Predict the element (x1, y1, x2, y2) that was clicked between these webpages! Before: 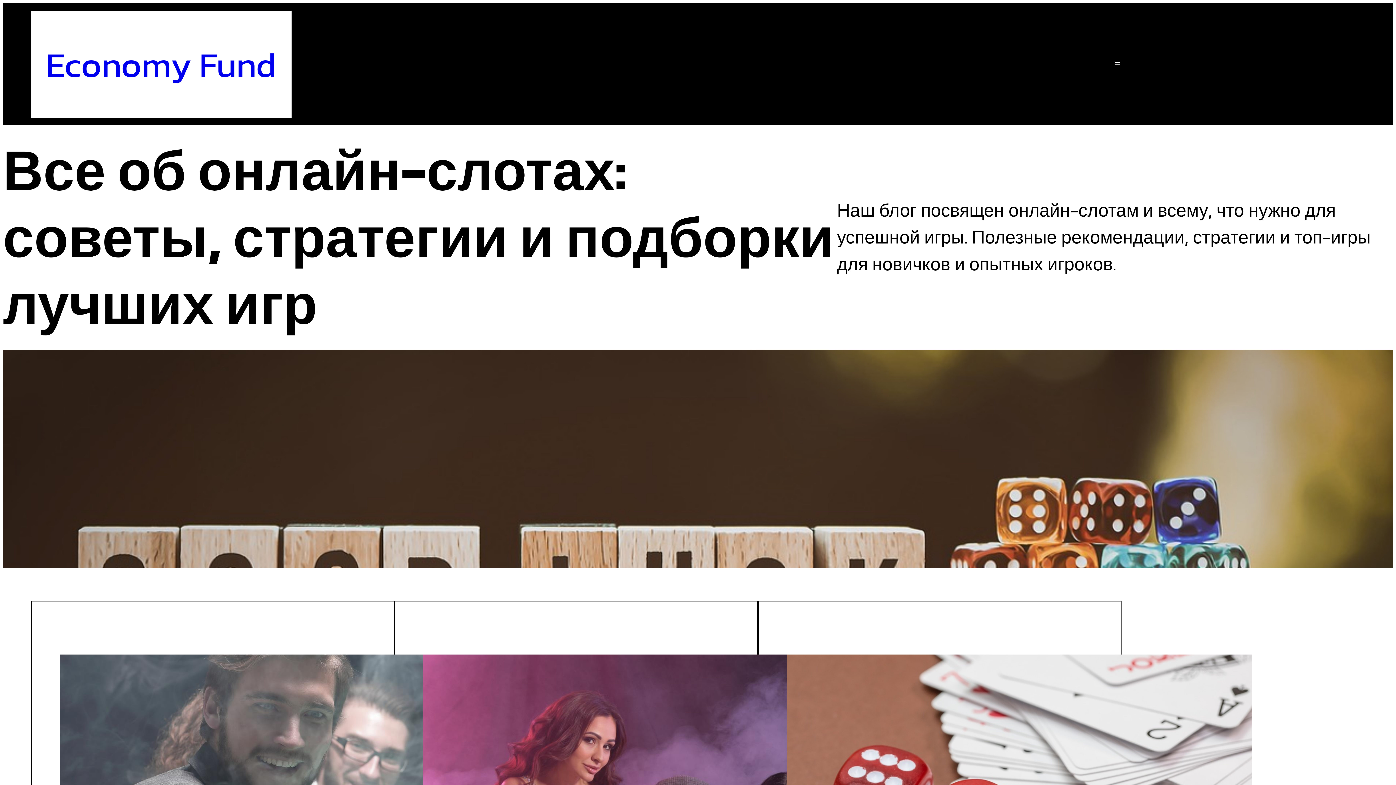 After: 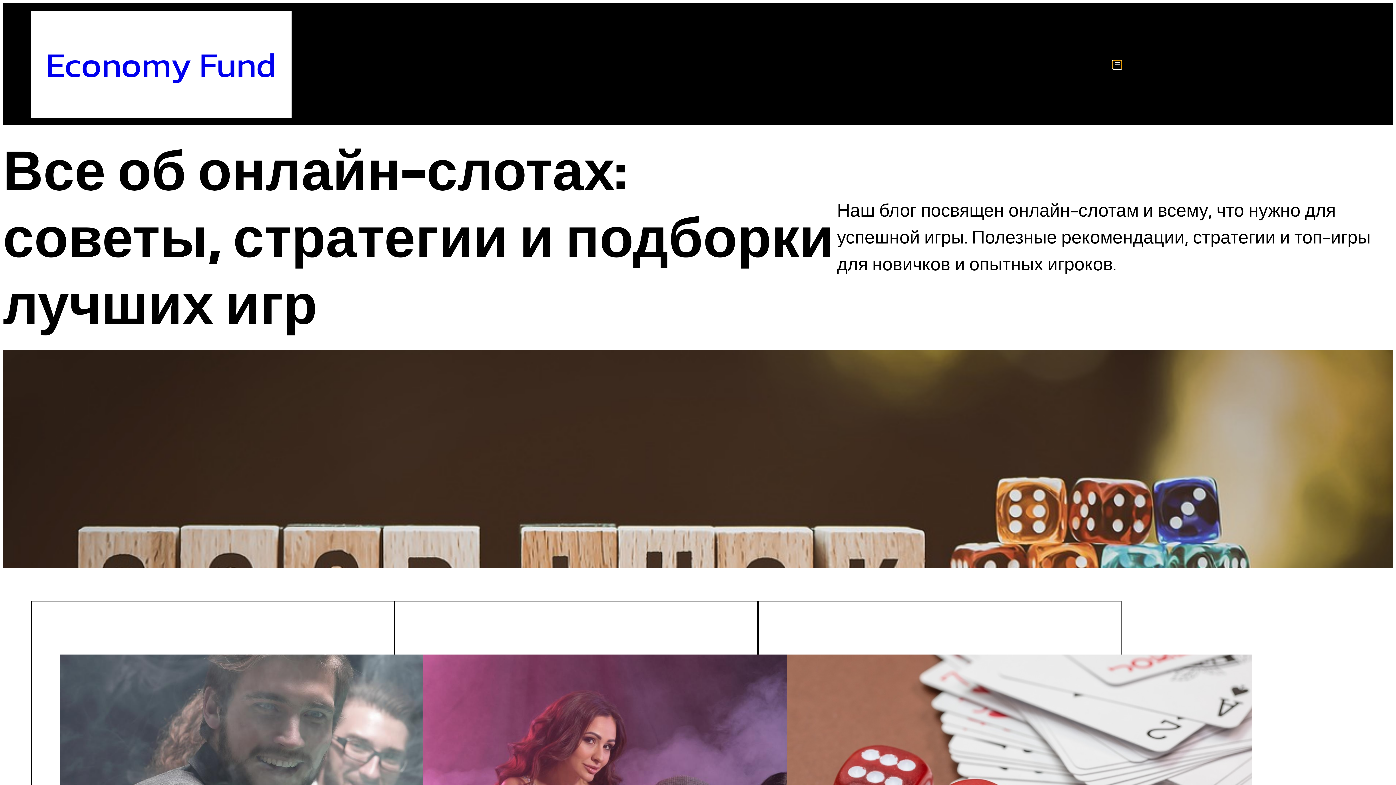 Action: bbox: (1113, 60, 1121, 69) label: Открыть меню